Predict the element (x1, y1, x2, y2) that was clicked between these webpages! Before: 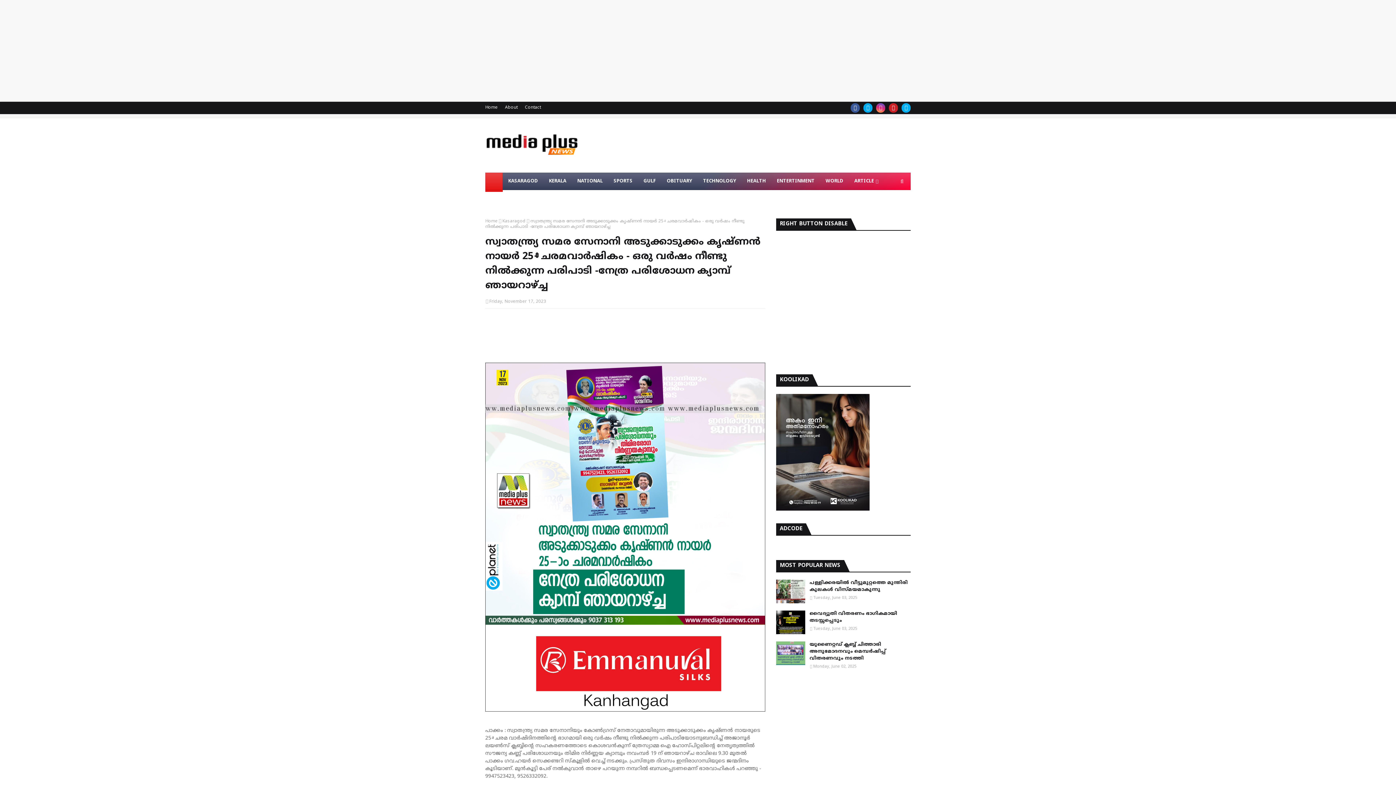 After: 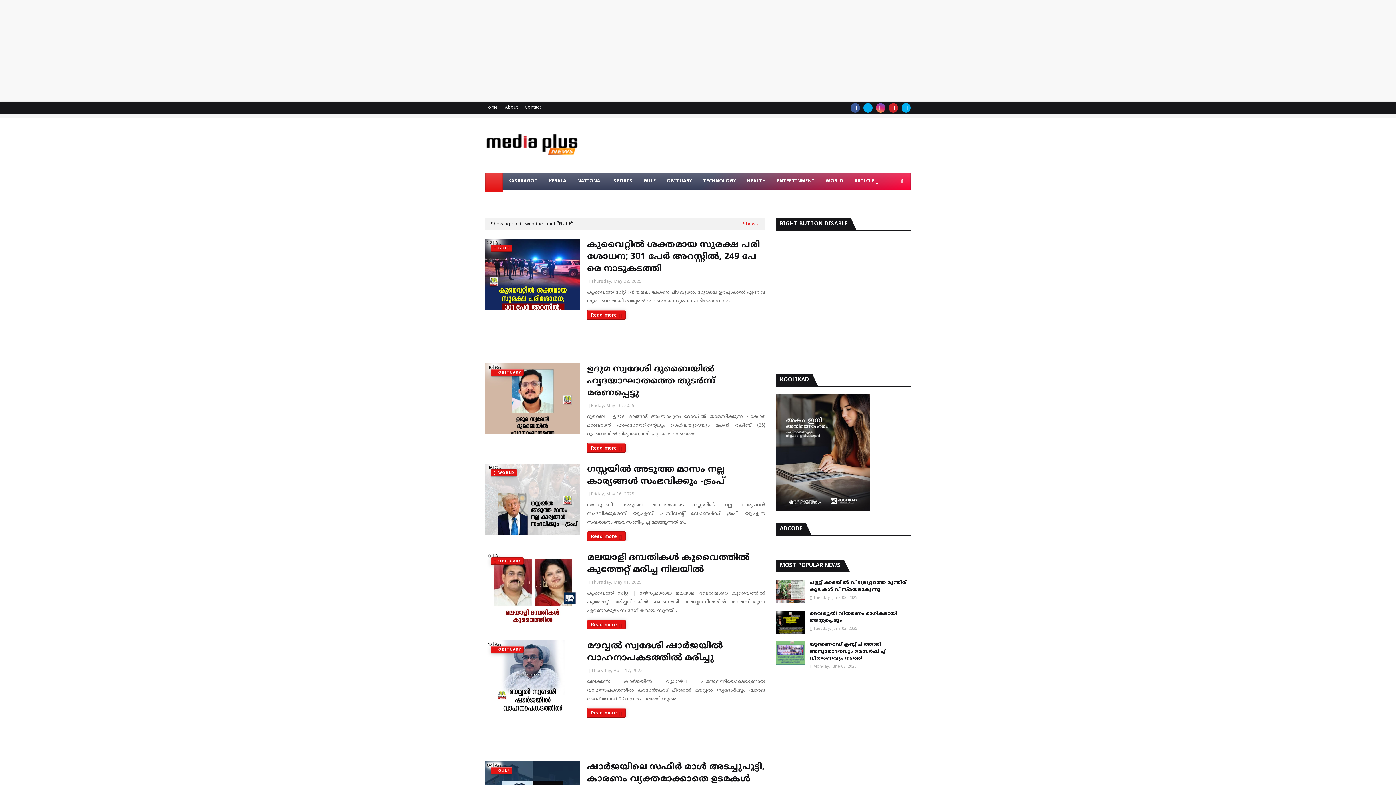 Action: bbox: (638, 172, 661, 190) label: GULF